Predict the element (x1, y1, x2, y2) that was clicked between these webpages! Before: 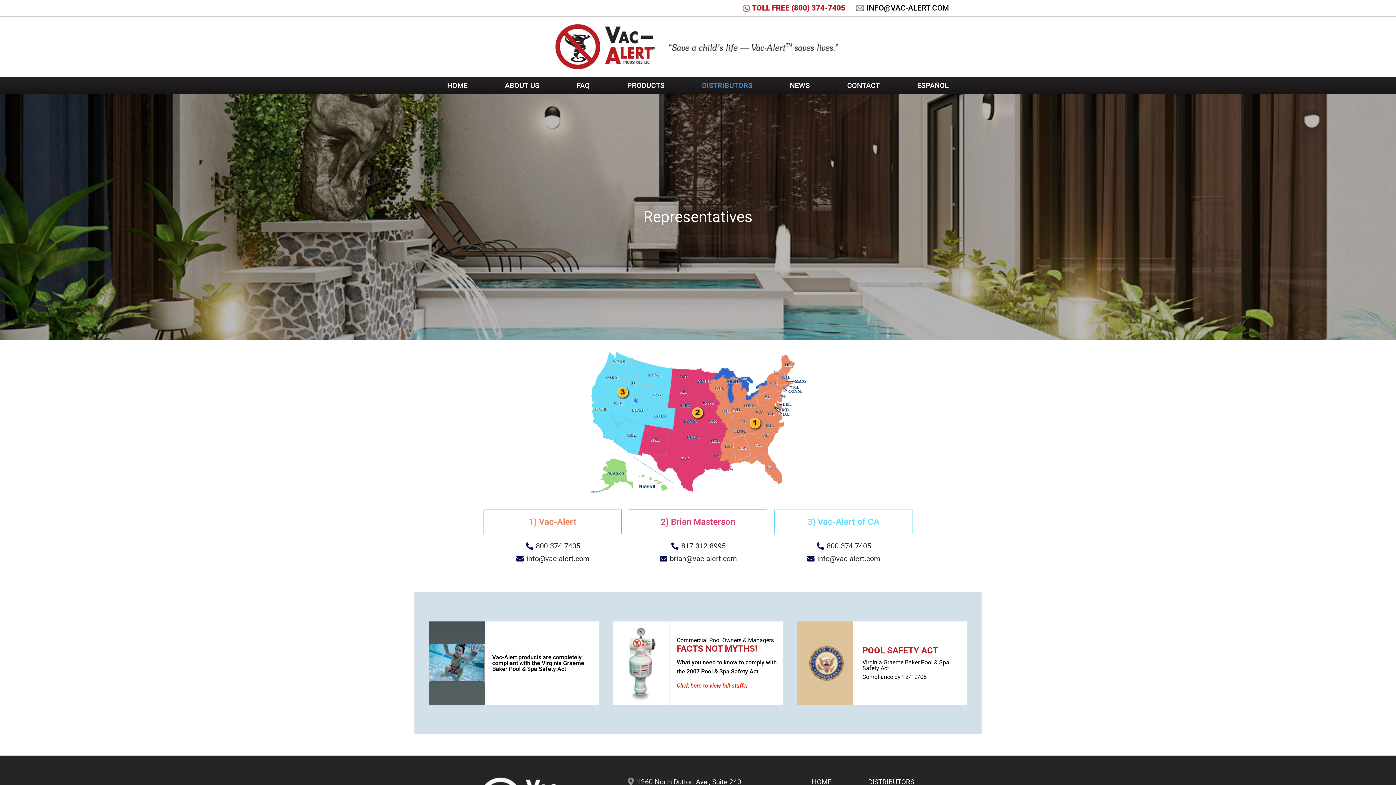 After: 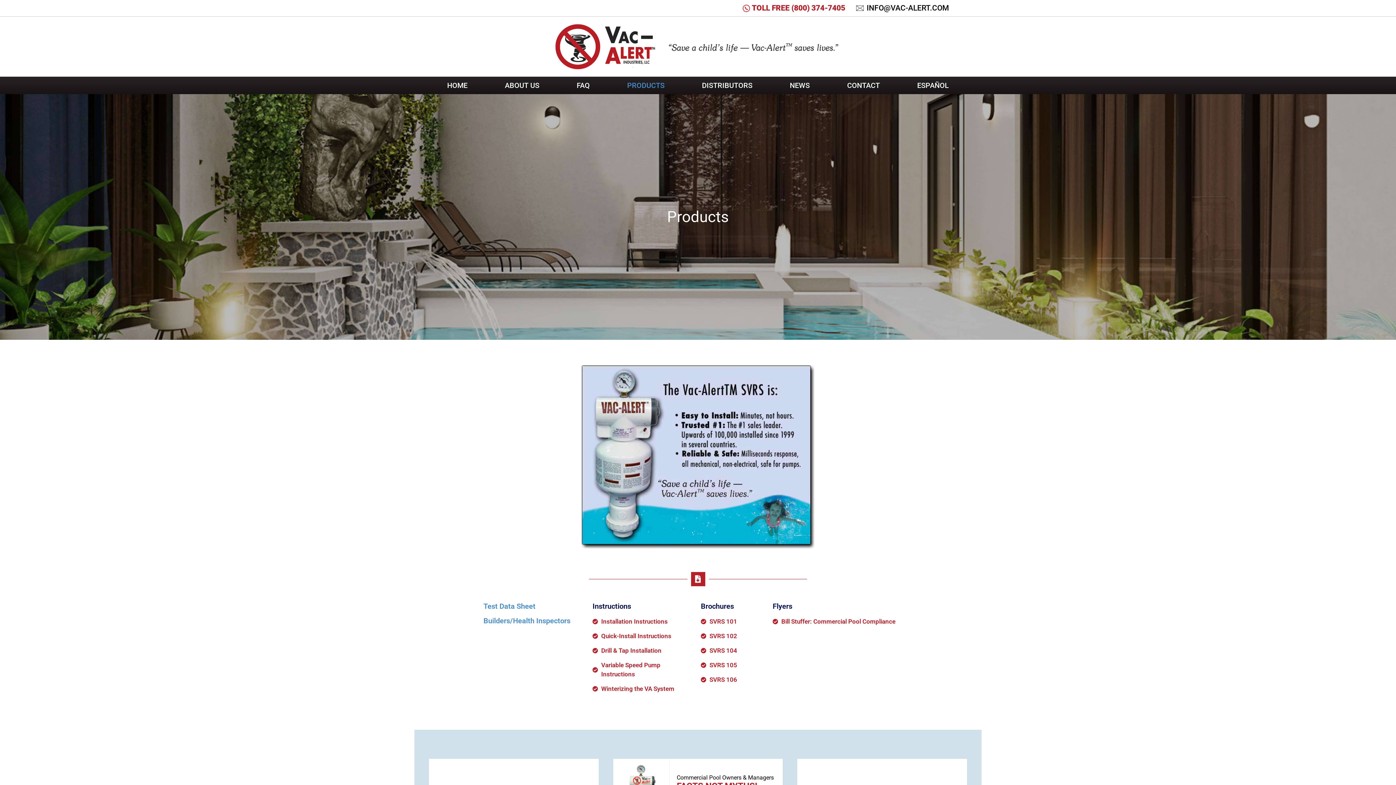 Action: bbox: (627, 76, 664, 94) label: PRODUCTS